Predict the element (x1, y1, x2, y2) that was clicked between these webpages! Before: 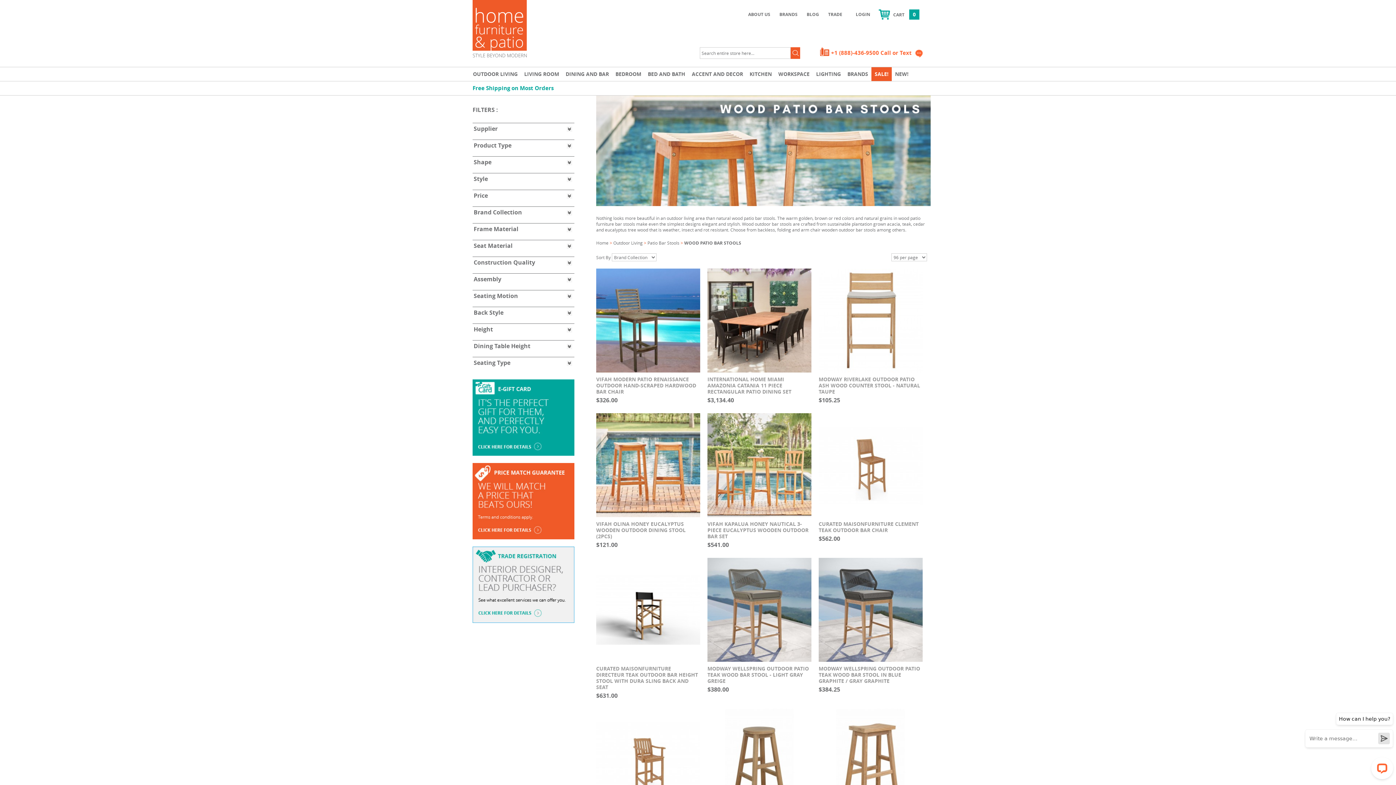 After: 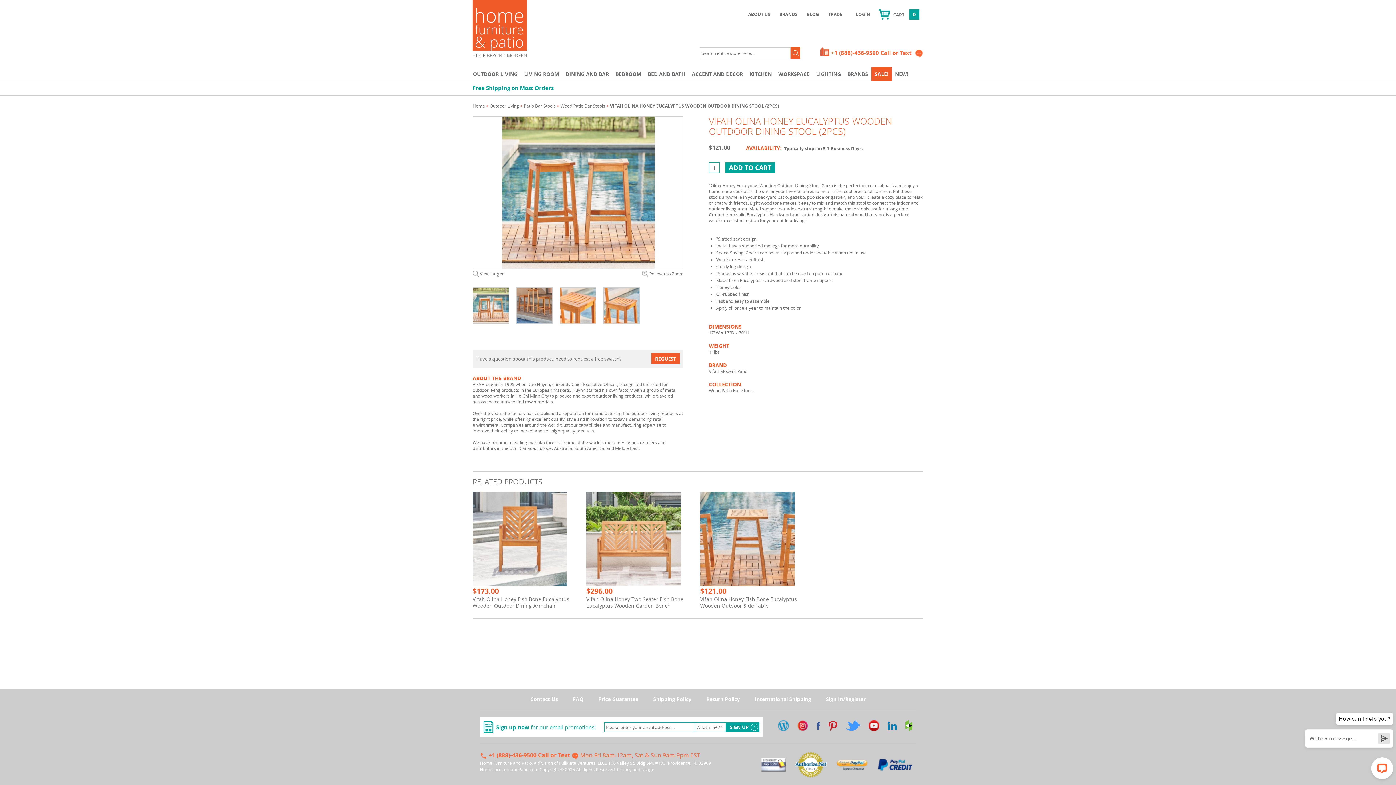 Action: label: VIFAH OLINA HONEY EUCALYPTUS WOODEN OUTDOOR DINING STOOL (2PCS) bbox: (596, 520, 685, 540)